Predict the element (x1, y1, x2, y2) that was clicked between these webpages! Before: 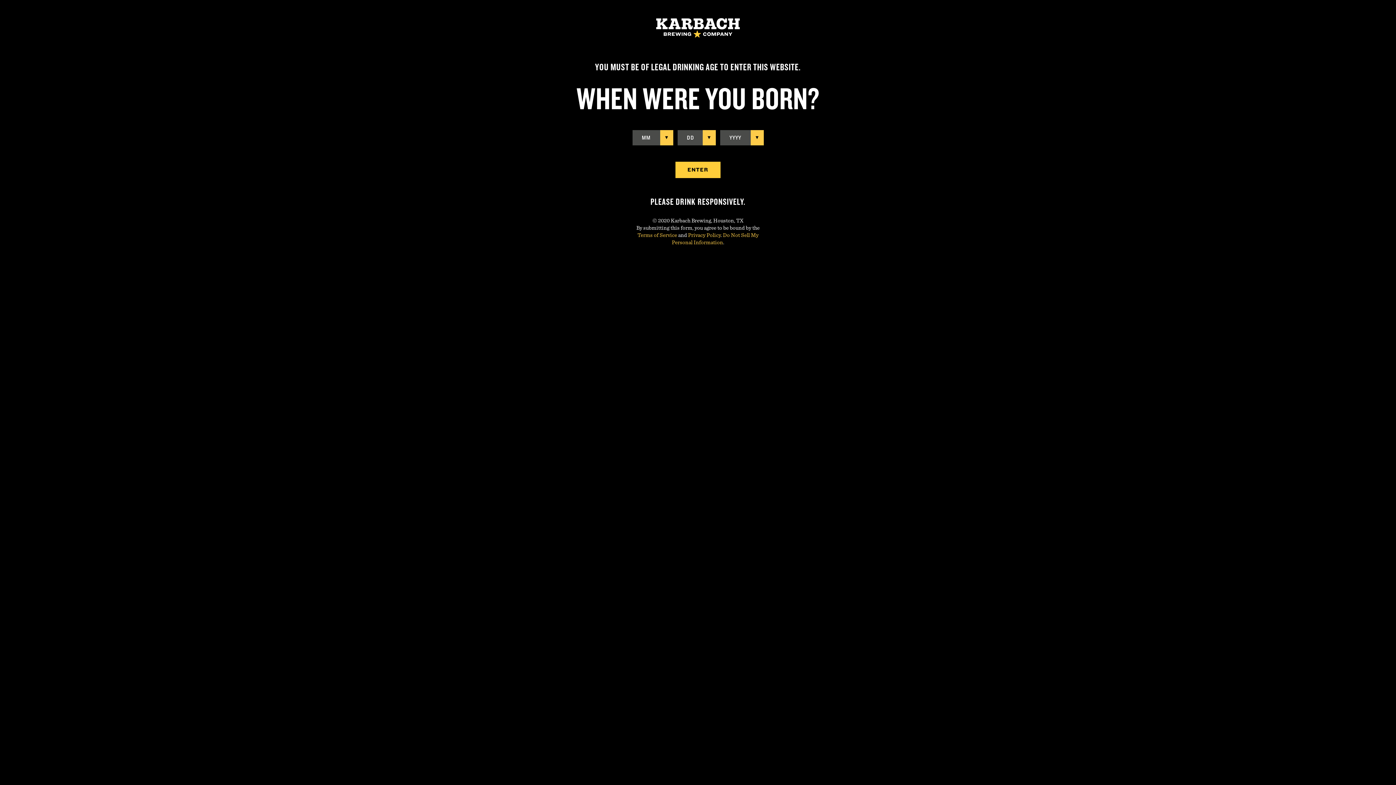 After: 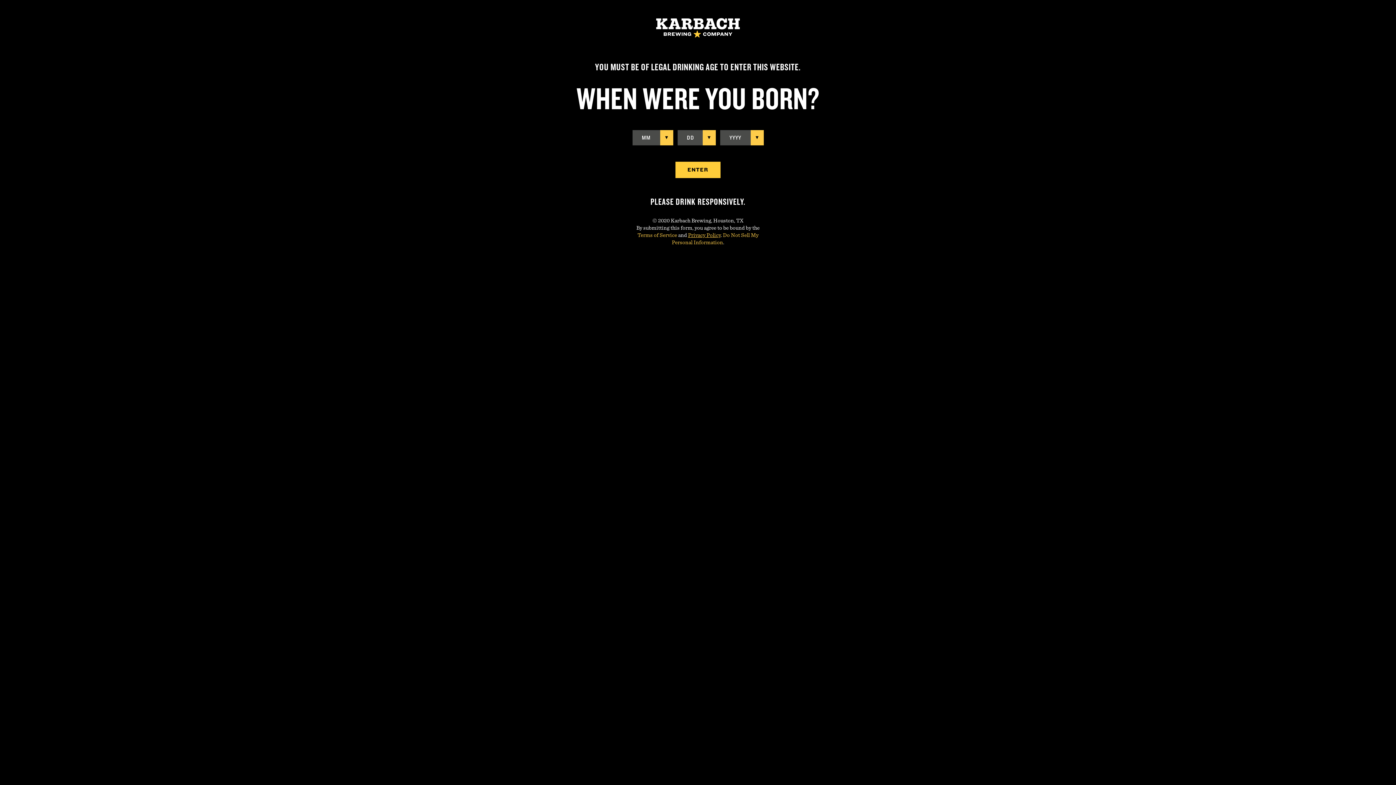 Action: label: Privacy Policy bbox: (688, 232, 720, 238)